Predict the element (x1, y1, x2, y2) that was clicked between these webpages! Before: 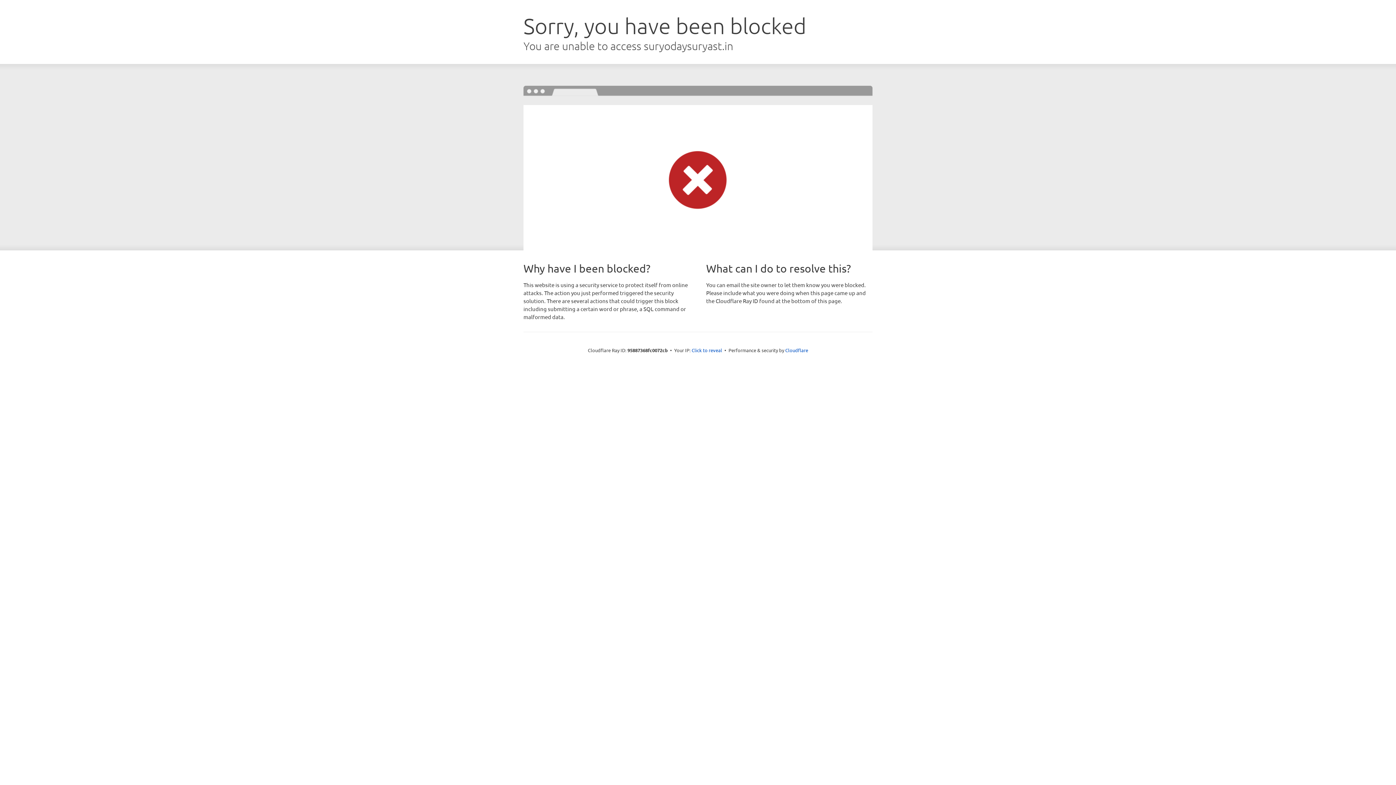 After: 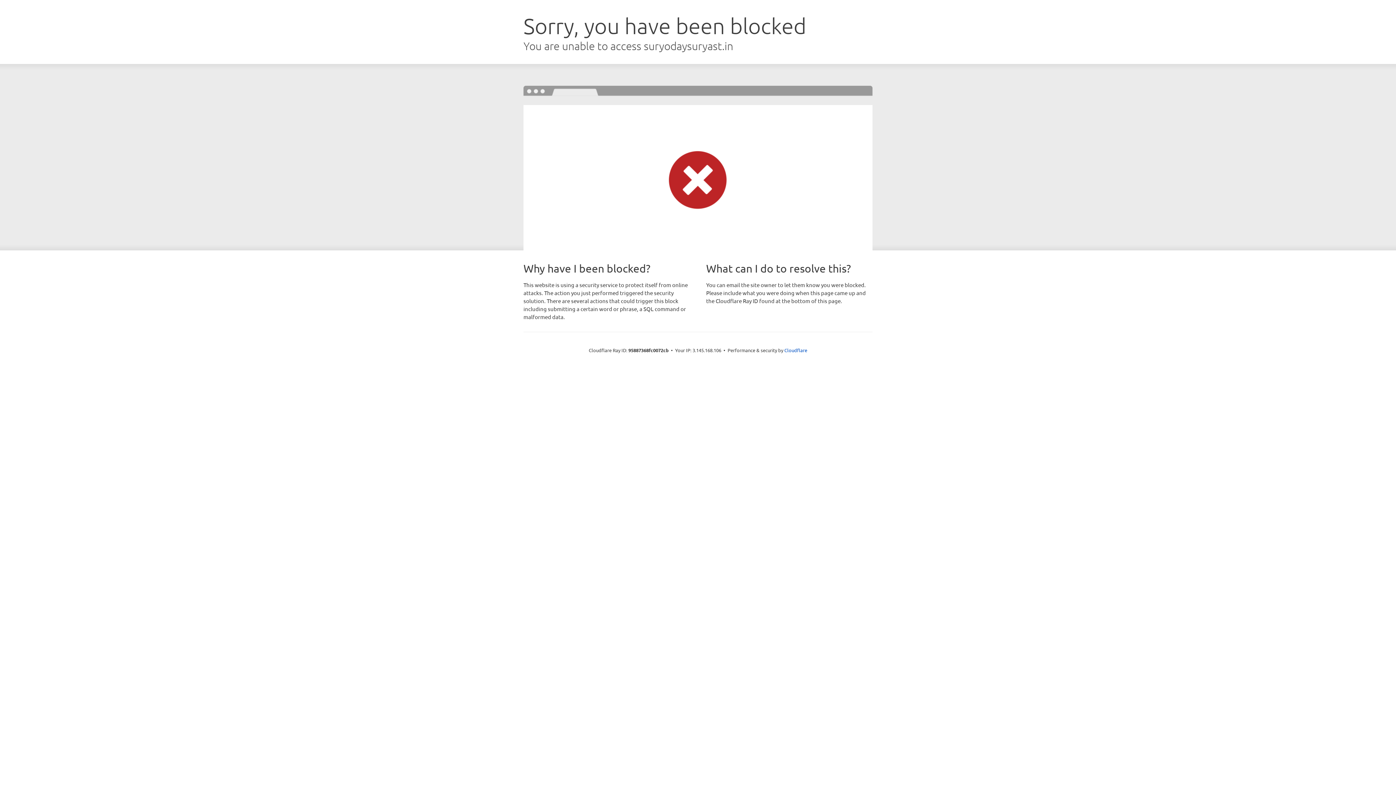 Action: bbox: (691, 346, 722, 353) label: Click to reveal